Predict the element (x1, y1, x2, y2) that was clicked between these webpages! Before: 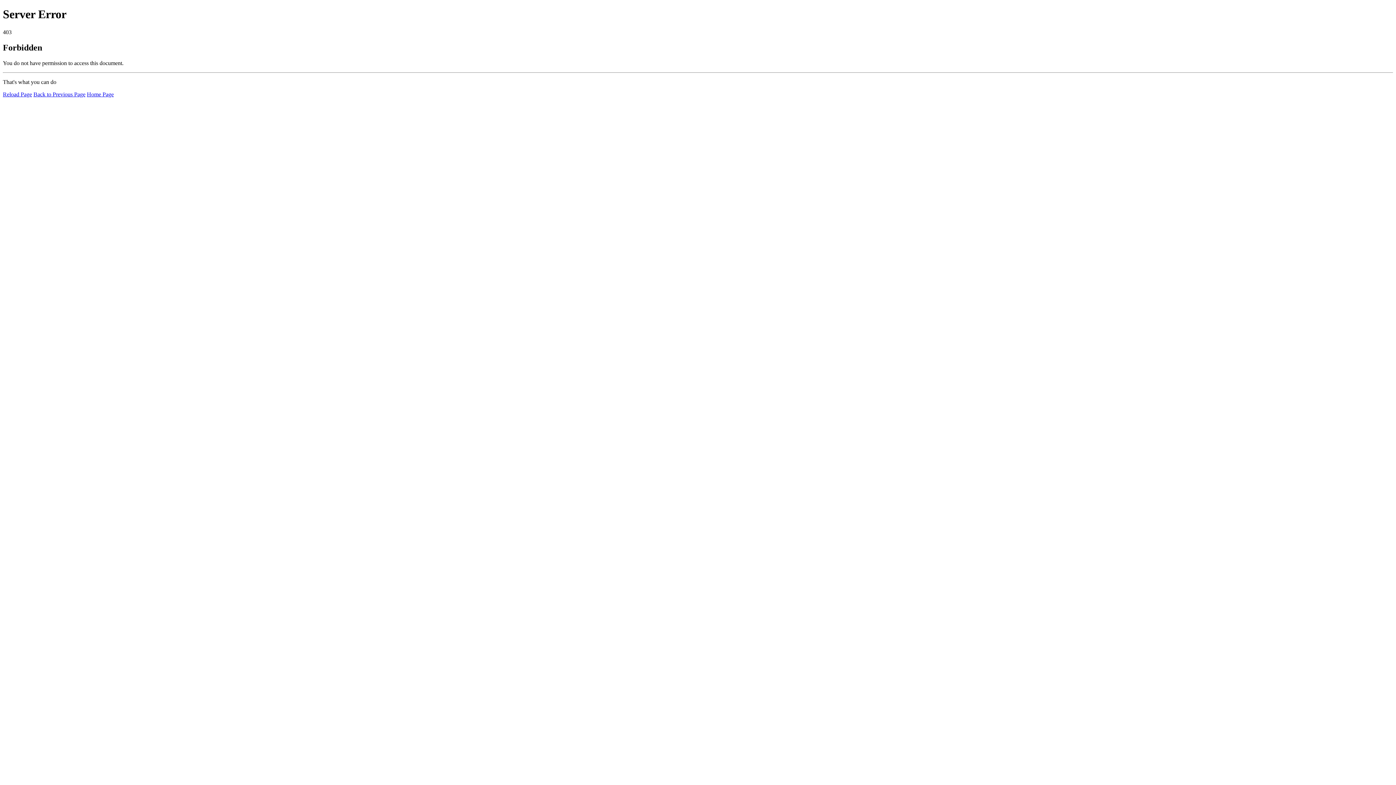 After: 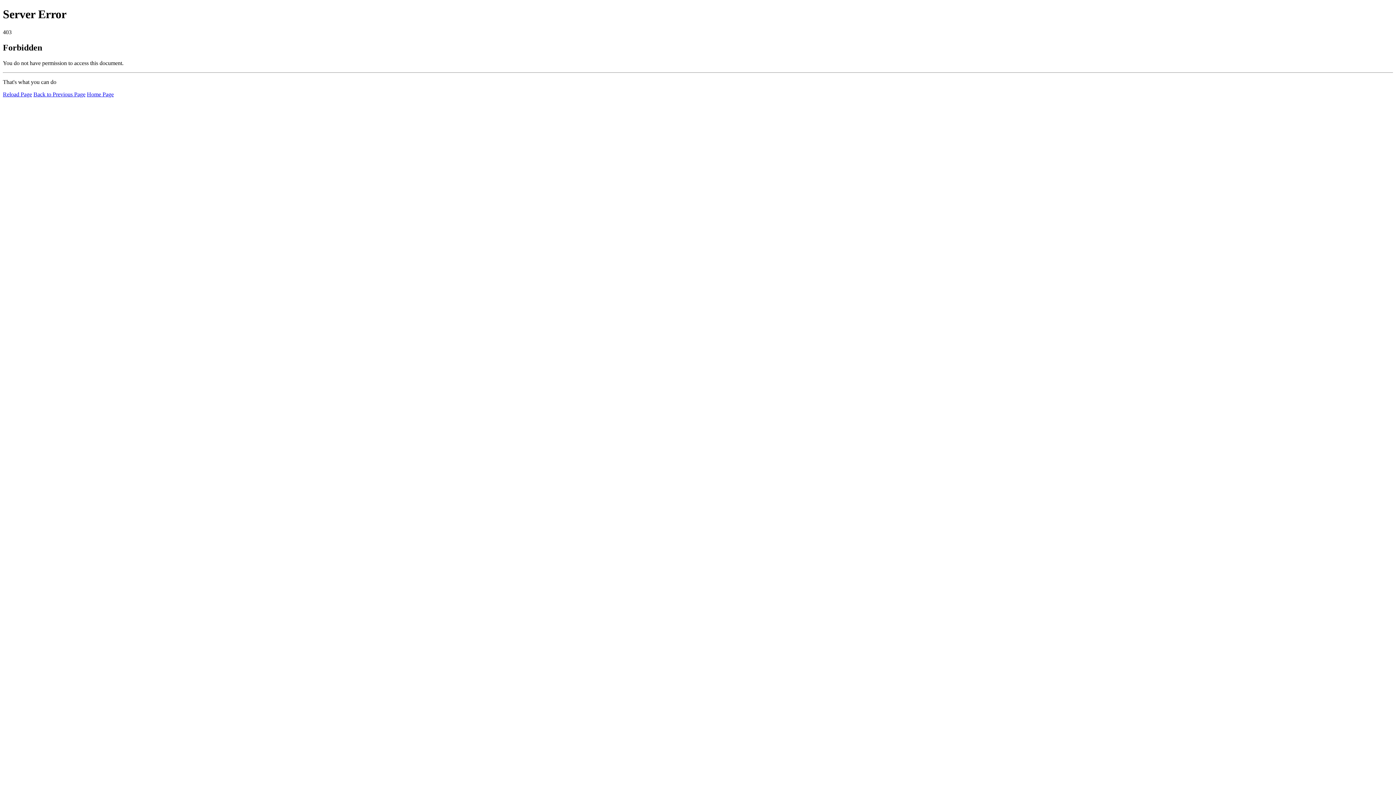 Action: bbox: (86, 91, 113, 97) label: Home Page